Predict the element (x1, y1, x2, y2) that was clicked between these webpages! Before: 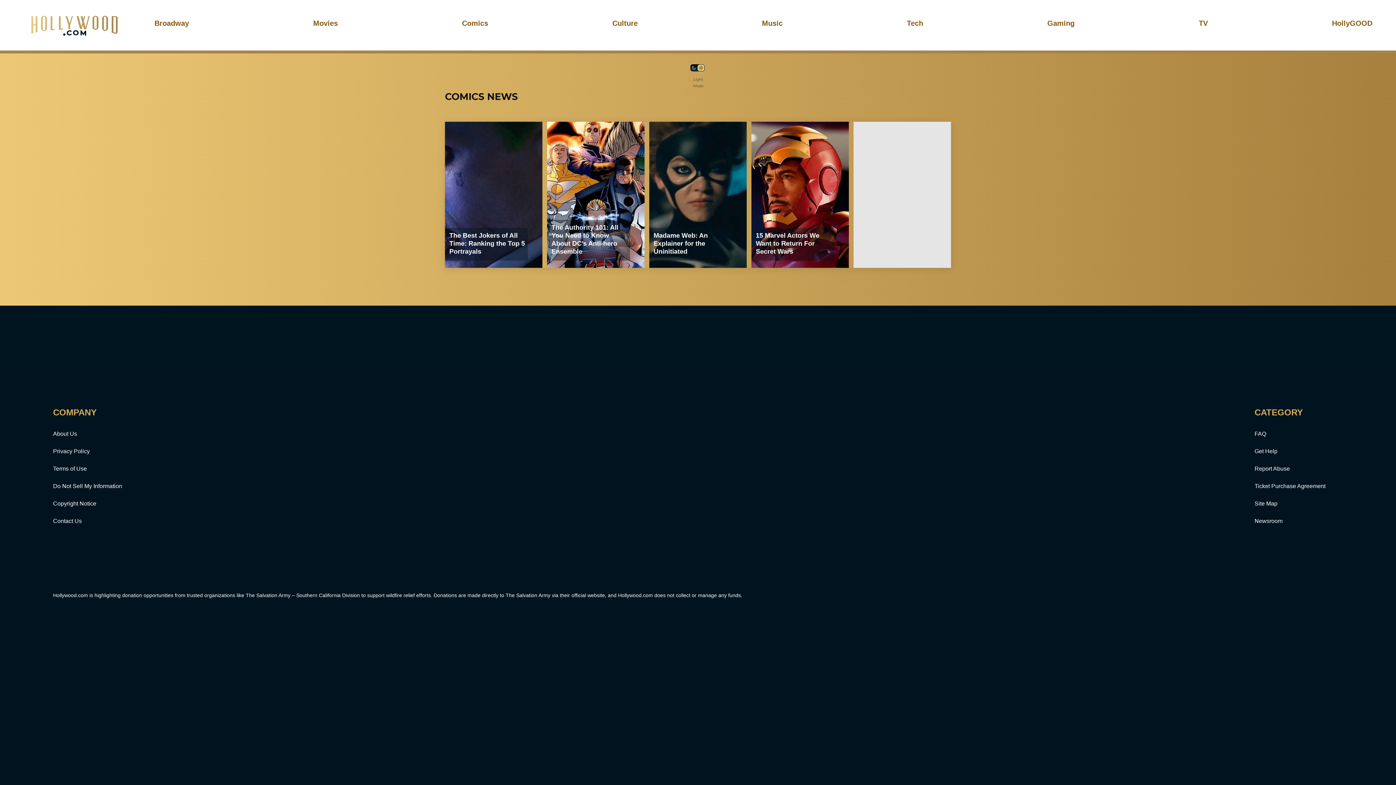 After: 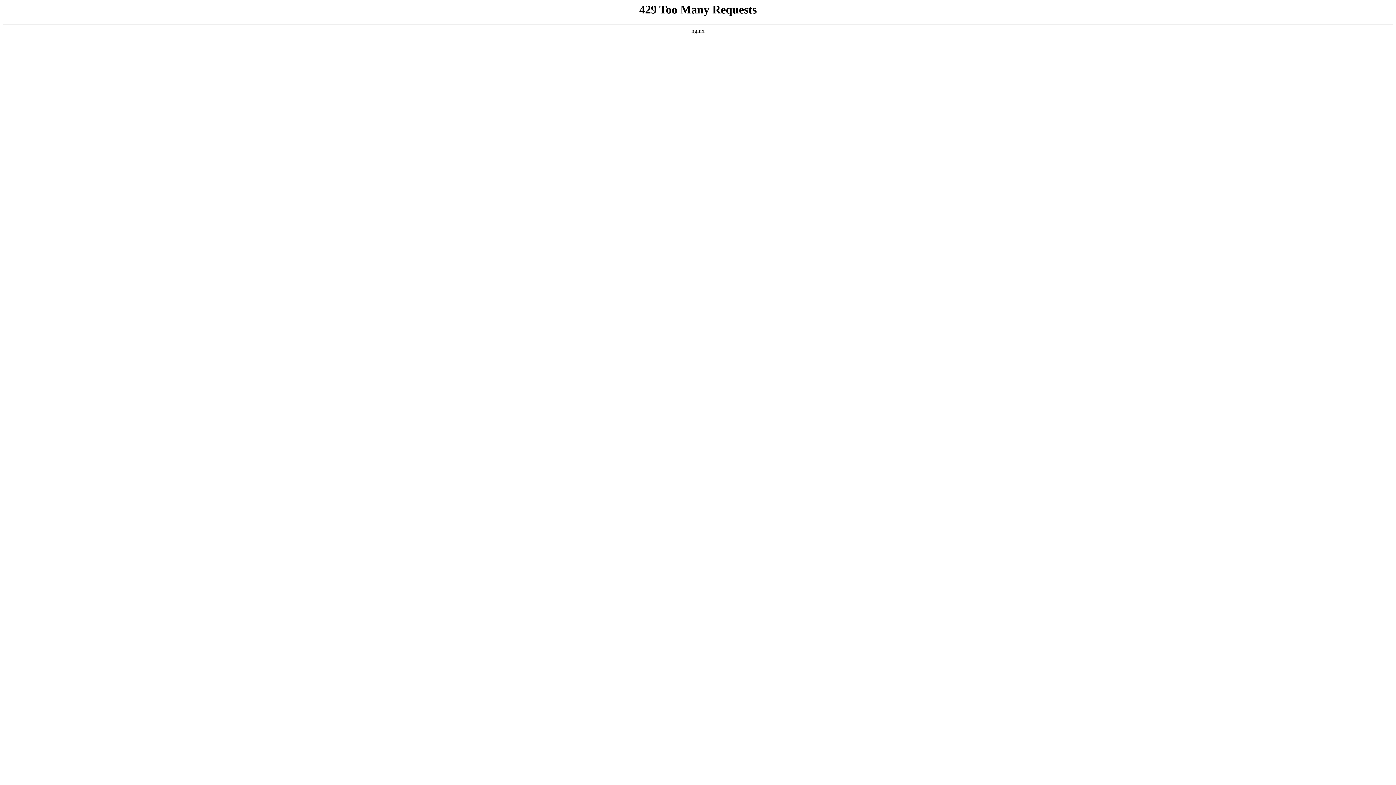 Action: label: Site Map bbox: (1254, 500, 1277, 506)